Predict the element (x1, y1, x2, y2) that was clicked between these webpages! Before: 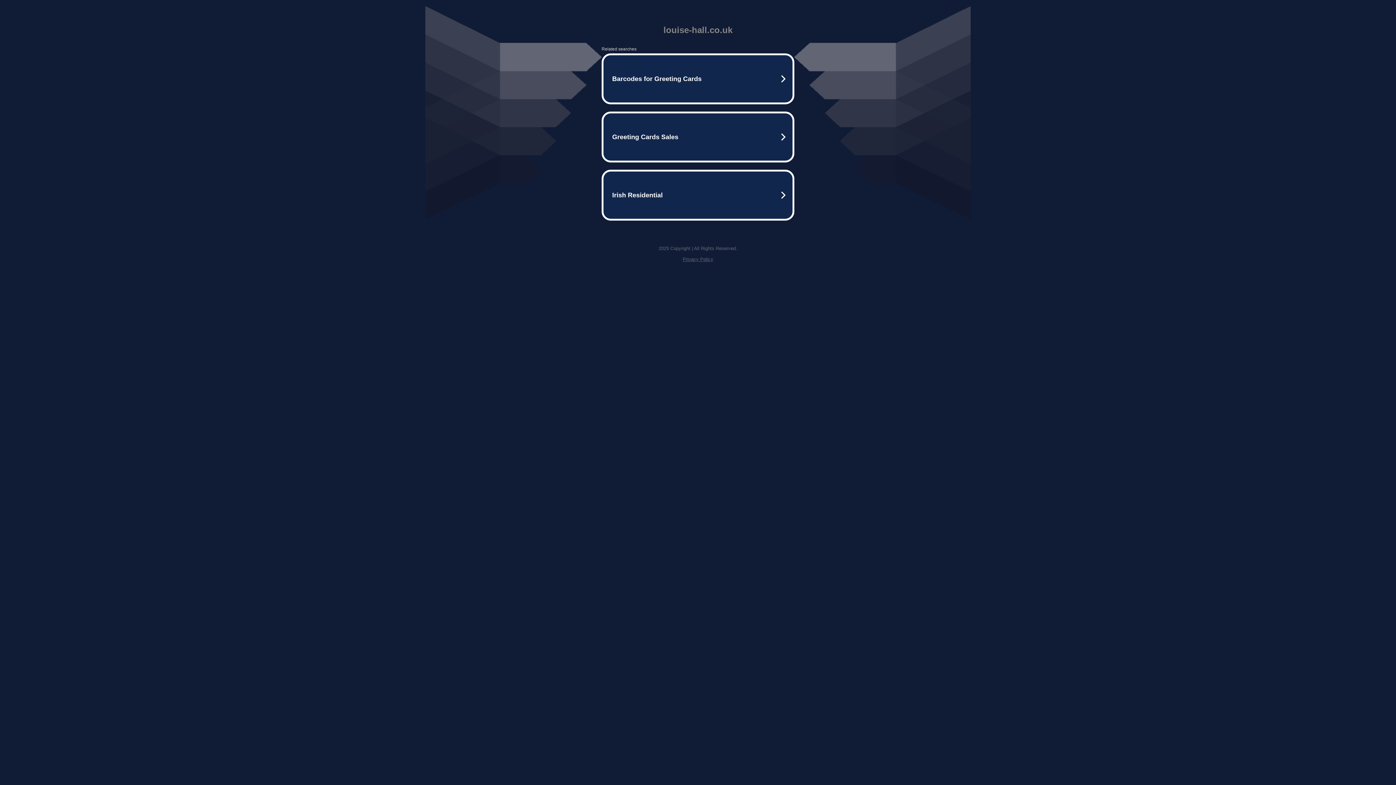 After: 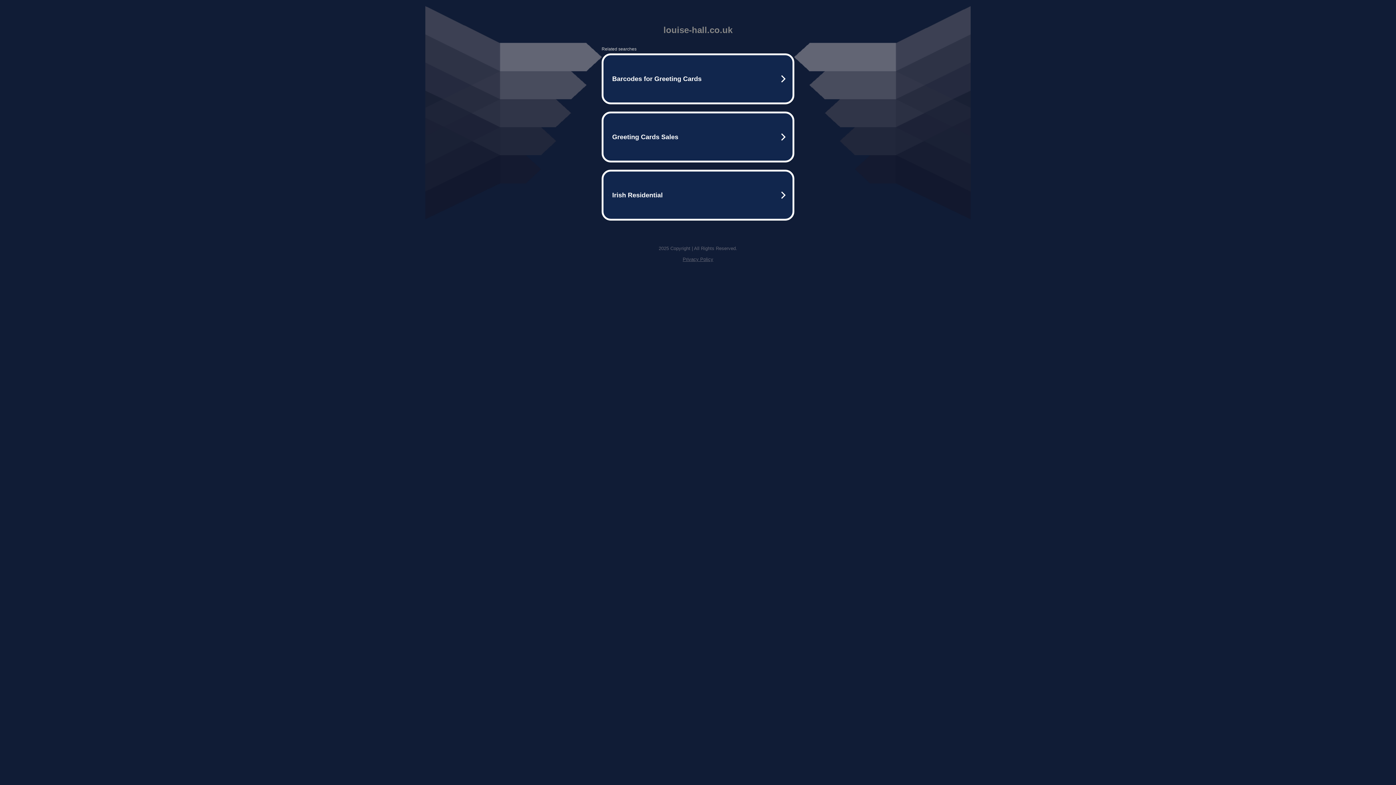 Action: label: Privacy Policy bbox: (682, 256, 713, 262)